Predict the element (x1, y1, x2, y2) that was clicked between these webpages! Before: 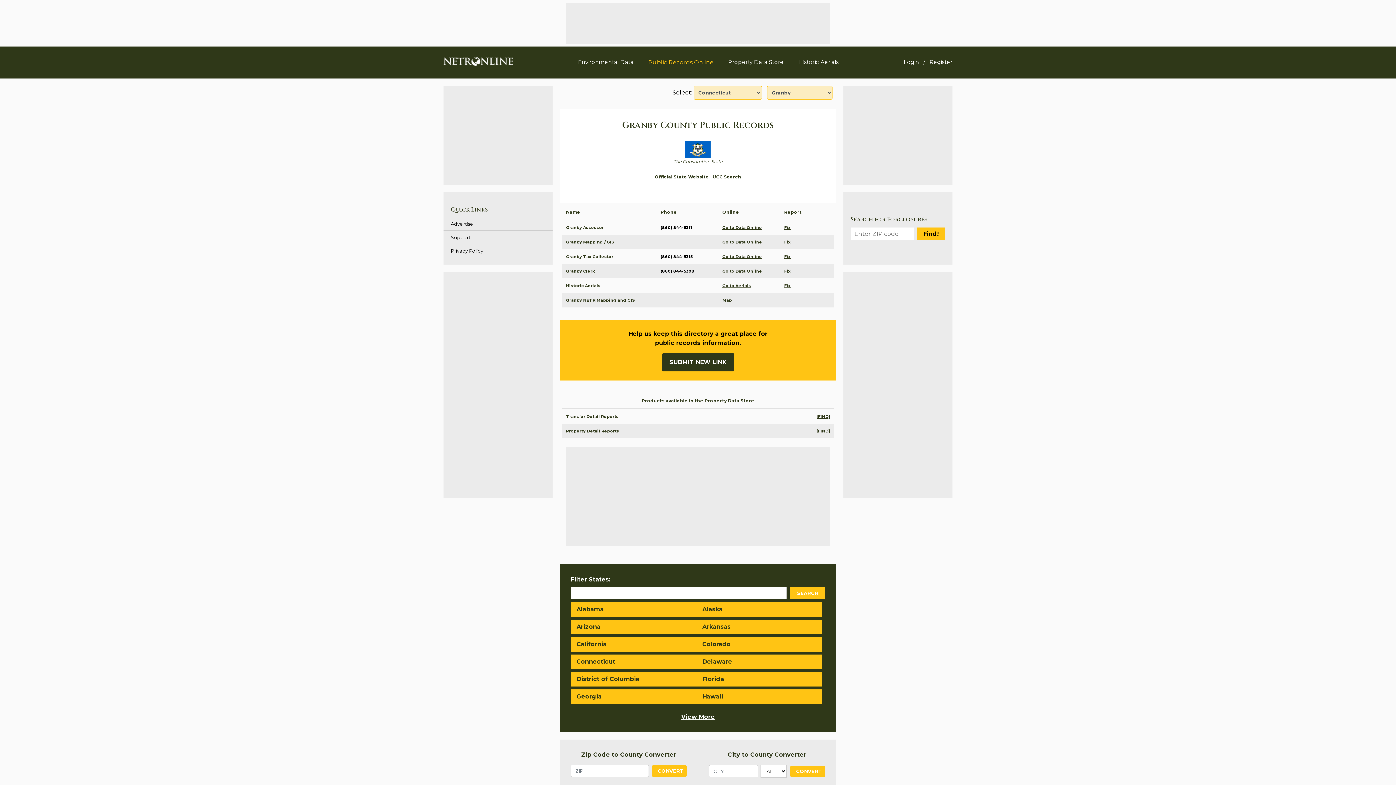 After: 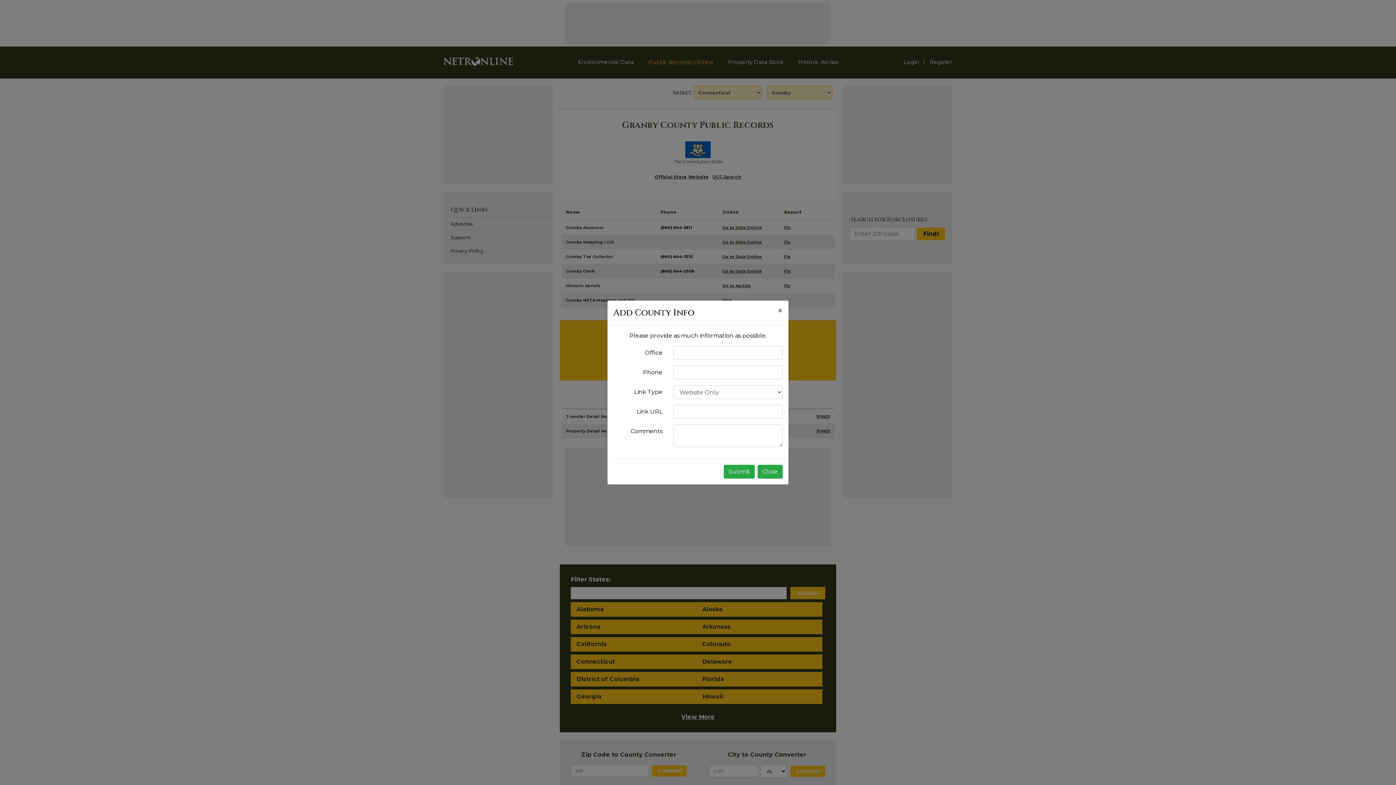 Action: bbox: (662, 353, 734, 371) label: SUBMIT NEW LINK